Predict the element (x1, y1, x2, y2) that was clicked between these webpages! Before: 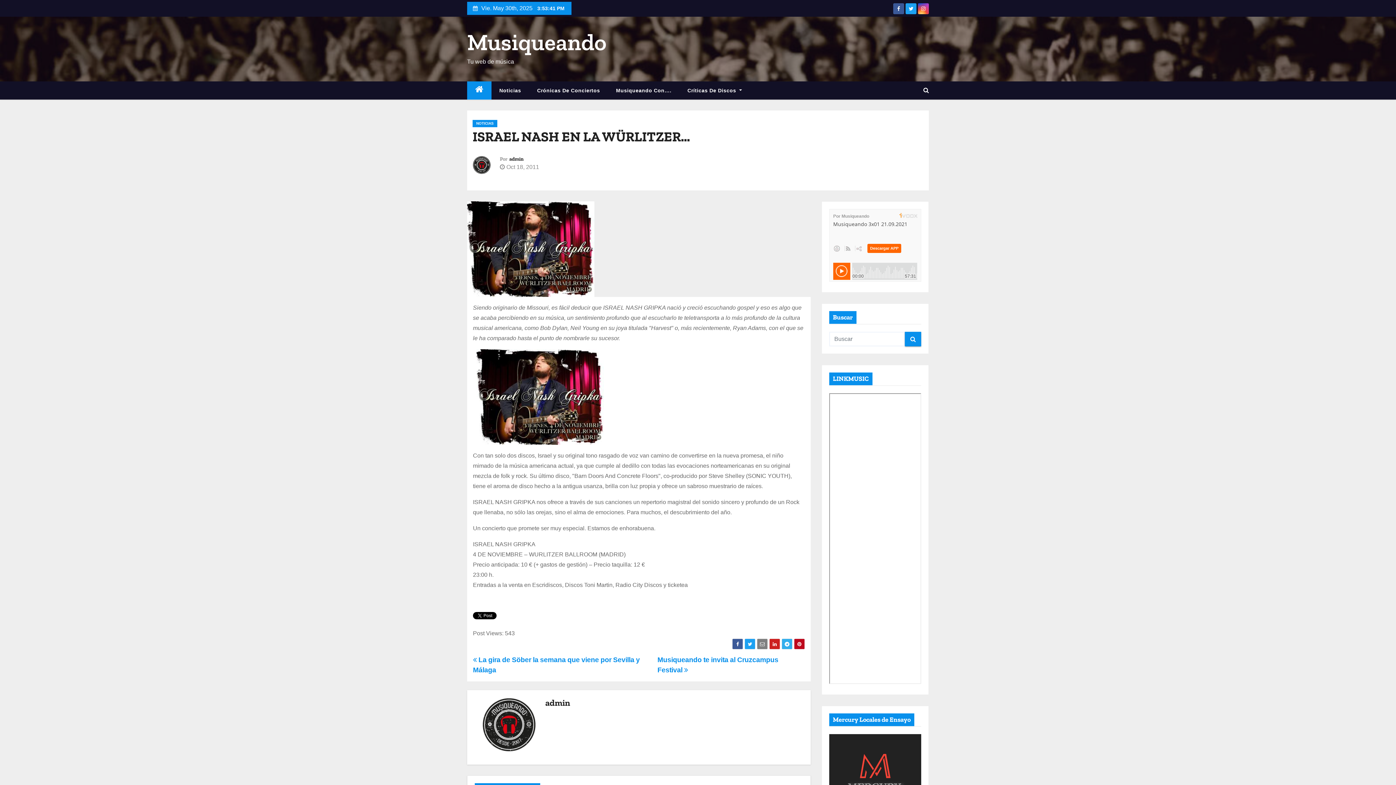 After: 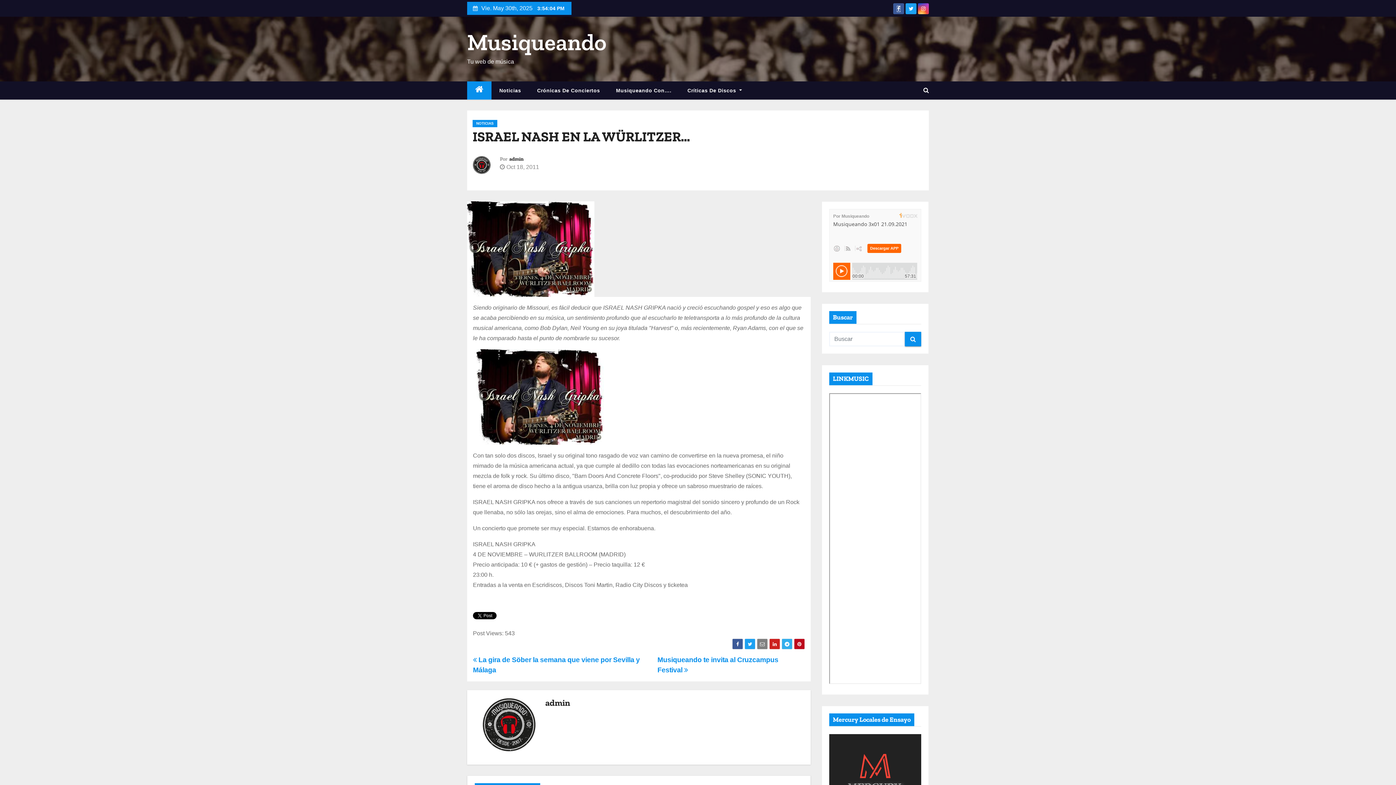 Action: bbox: (897, 6, 900, 11)